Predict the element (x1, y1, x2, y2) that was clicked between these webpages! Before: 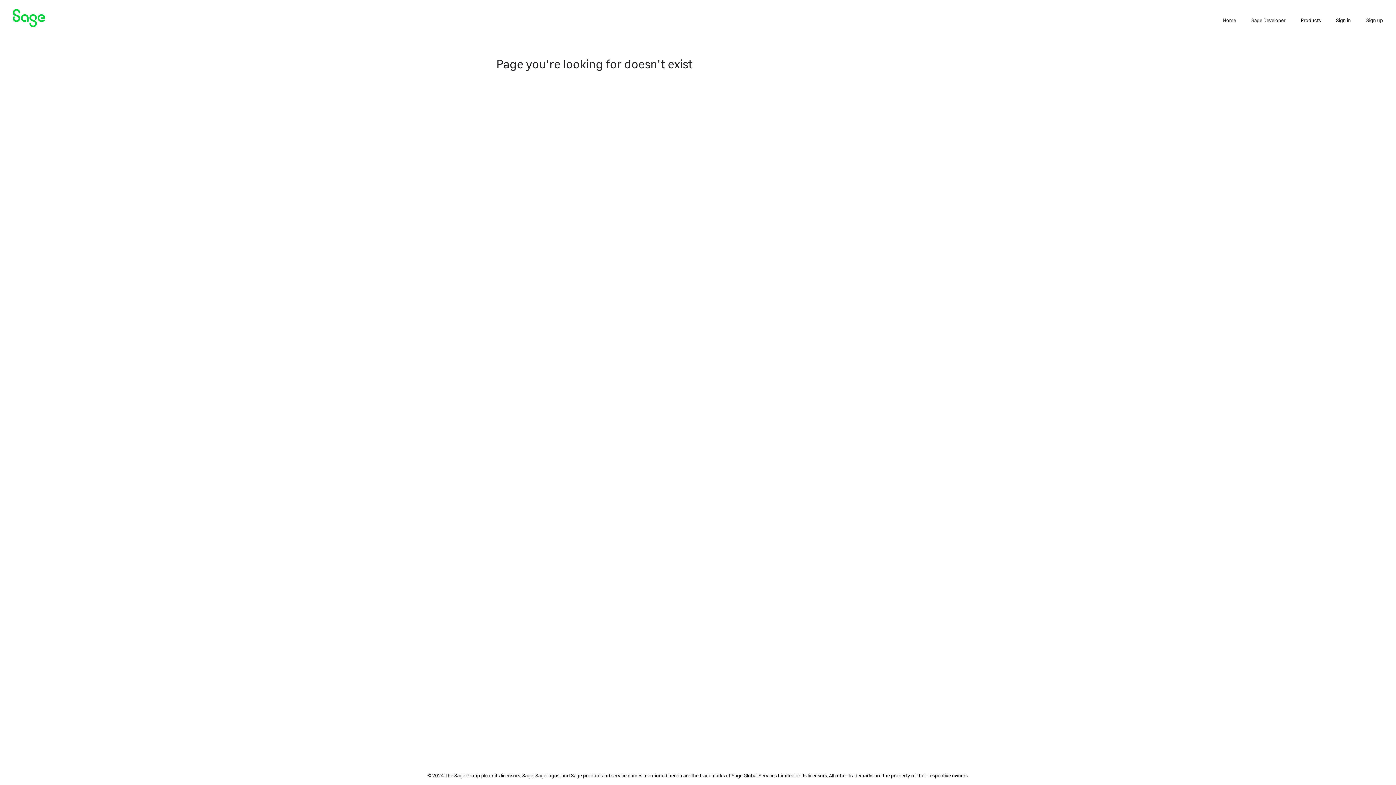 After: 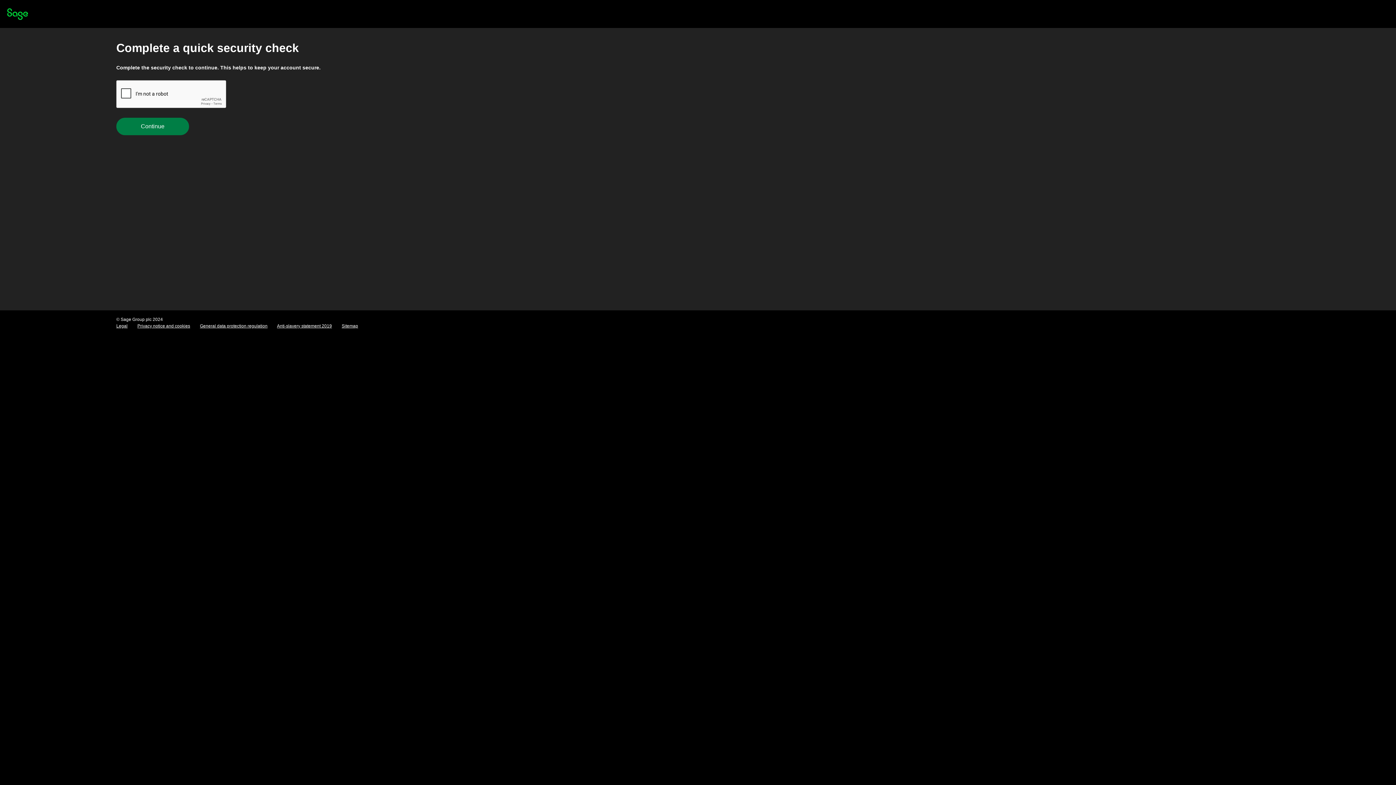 Action: label: Sign in bbox: (1329, 13, 1358, 26)